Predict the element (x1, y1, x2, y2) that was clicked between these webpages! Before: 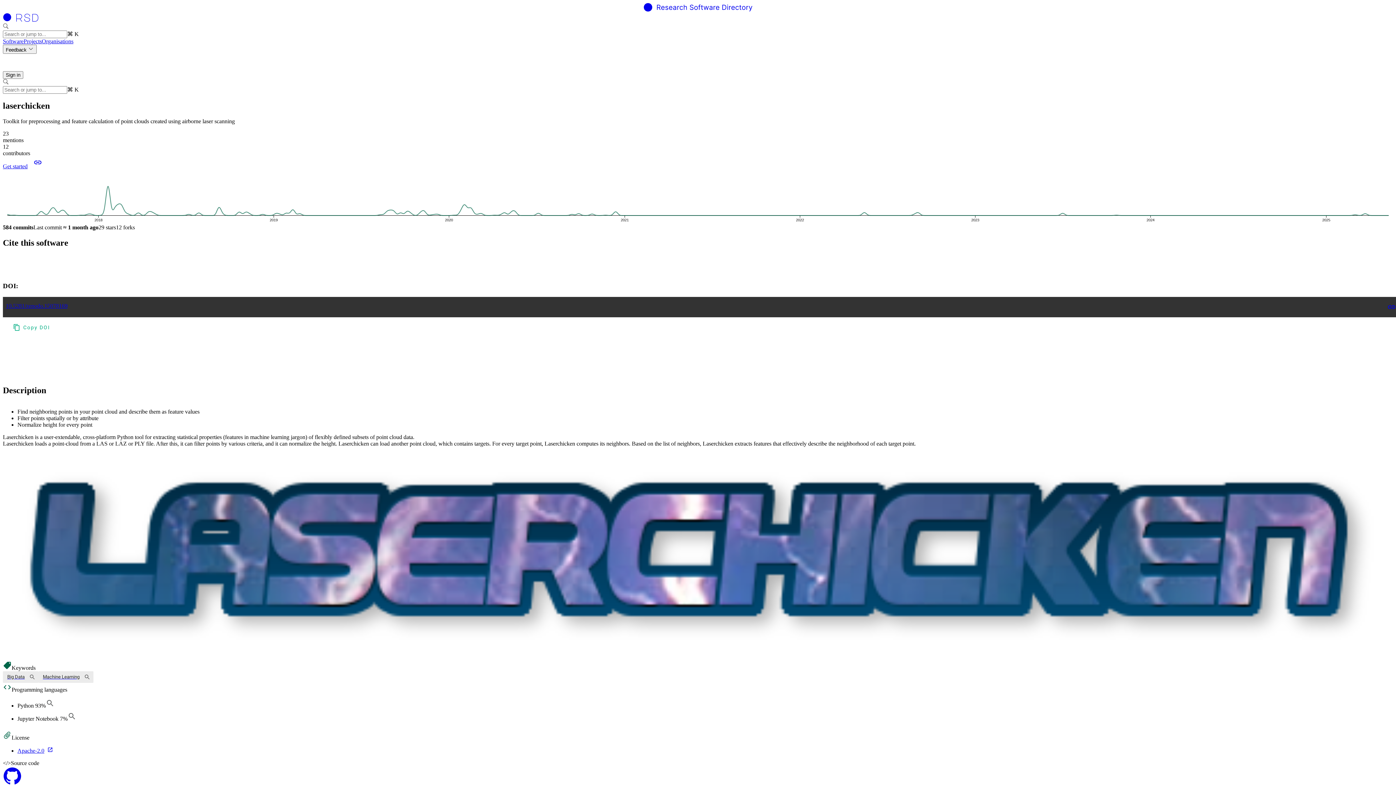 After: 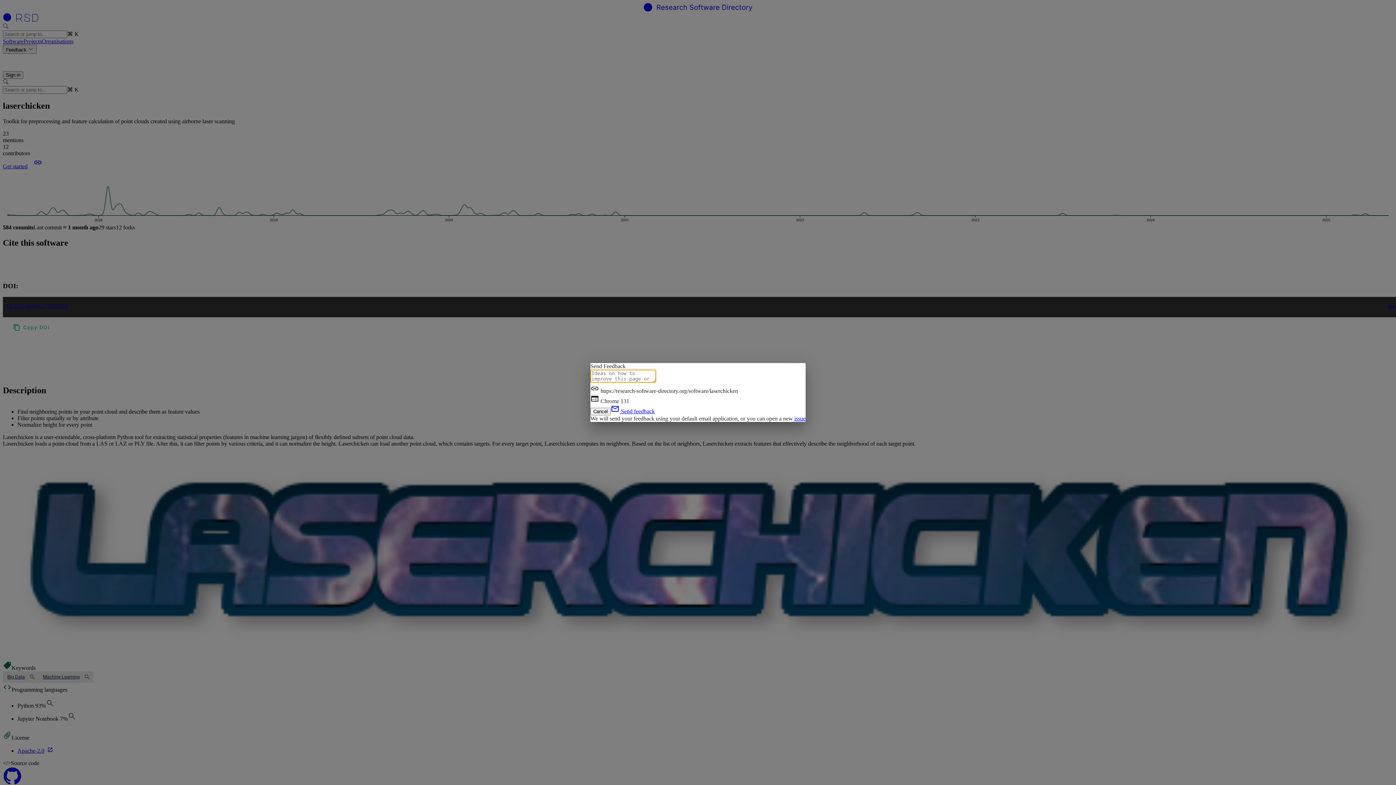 Action: label: Feedback  bbox: (2, 44, 36, 53)